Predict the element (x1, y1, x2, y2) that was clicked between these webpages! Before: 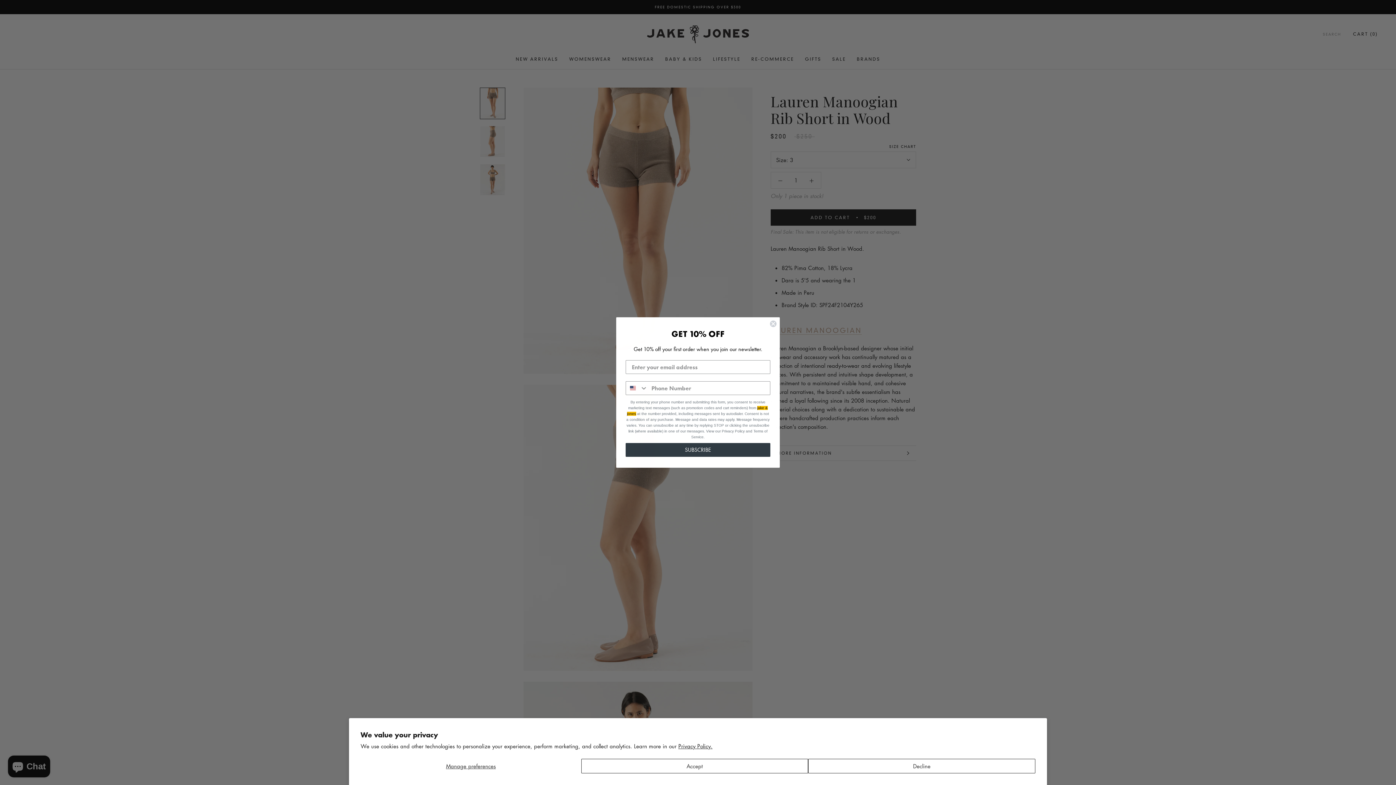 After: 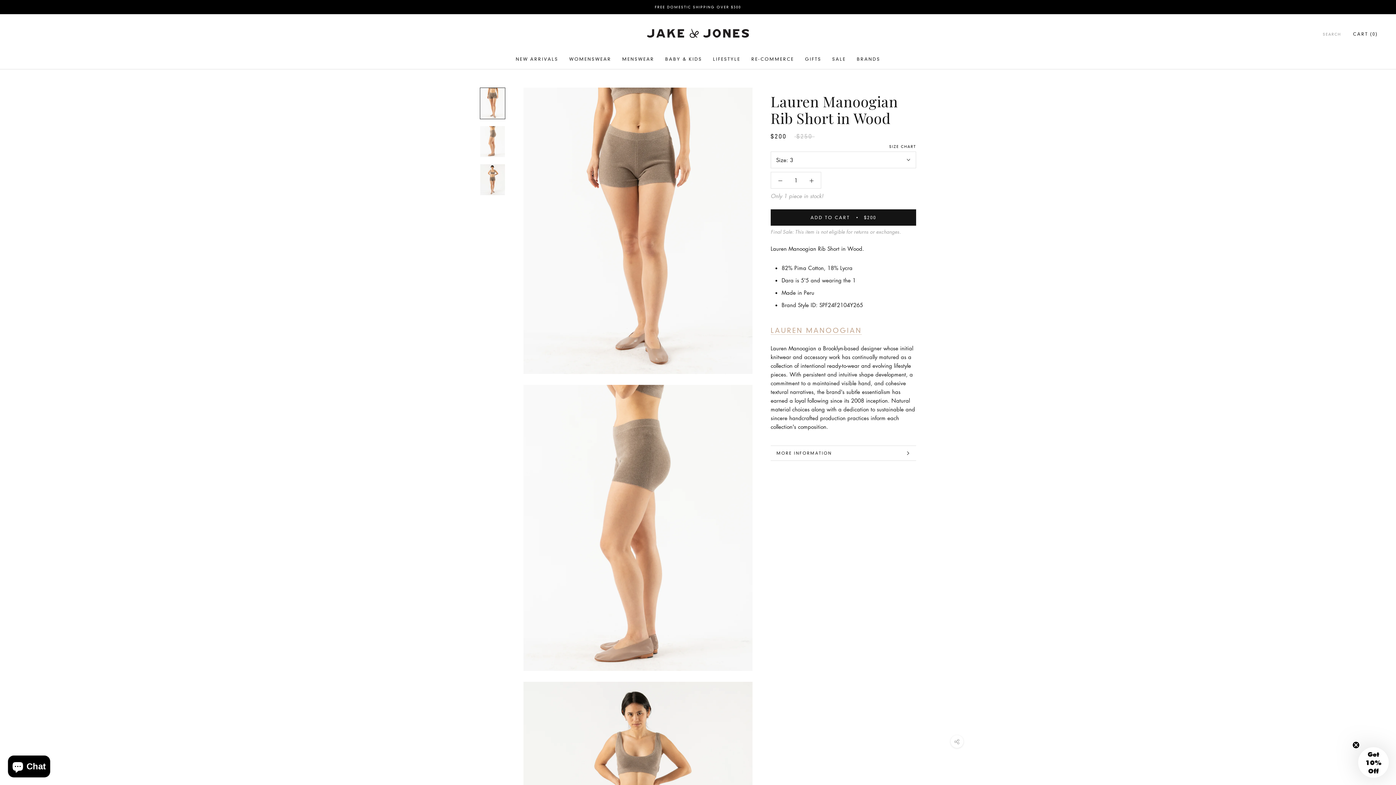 Action: label: Accept bbox: (581, 759, 808, 773)